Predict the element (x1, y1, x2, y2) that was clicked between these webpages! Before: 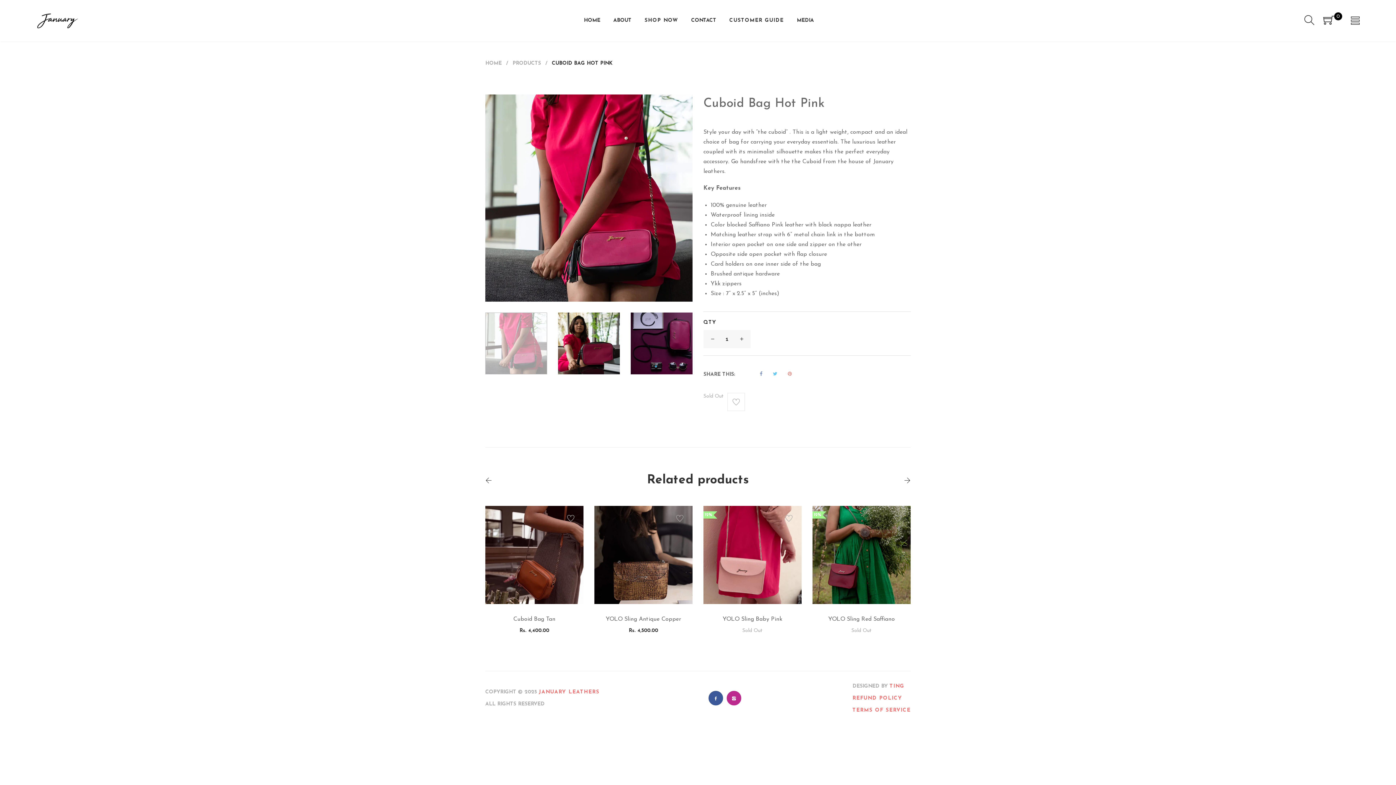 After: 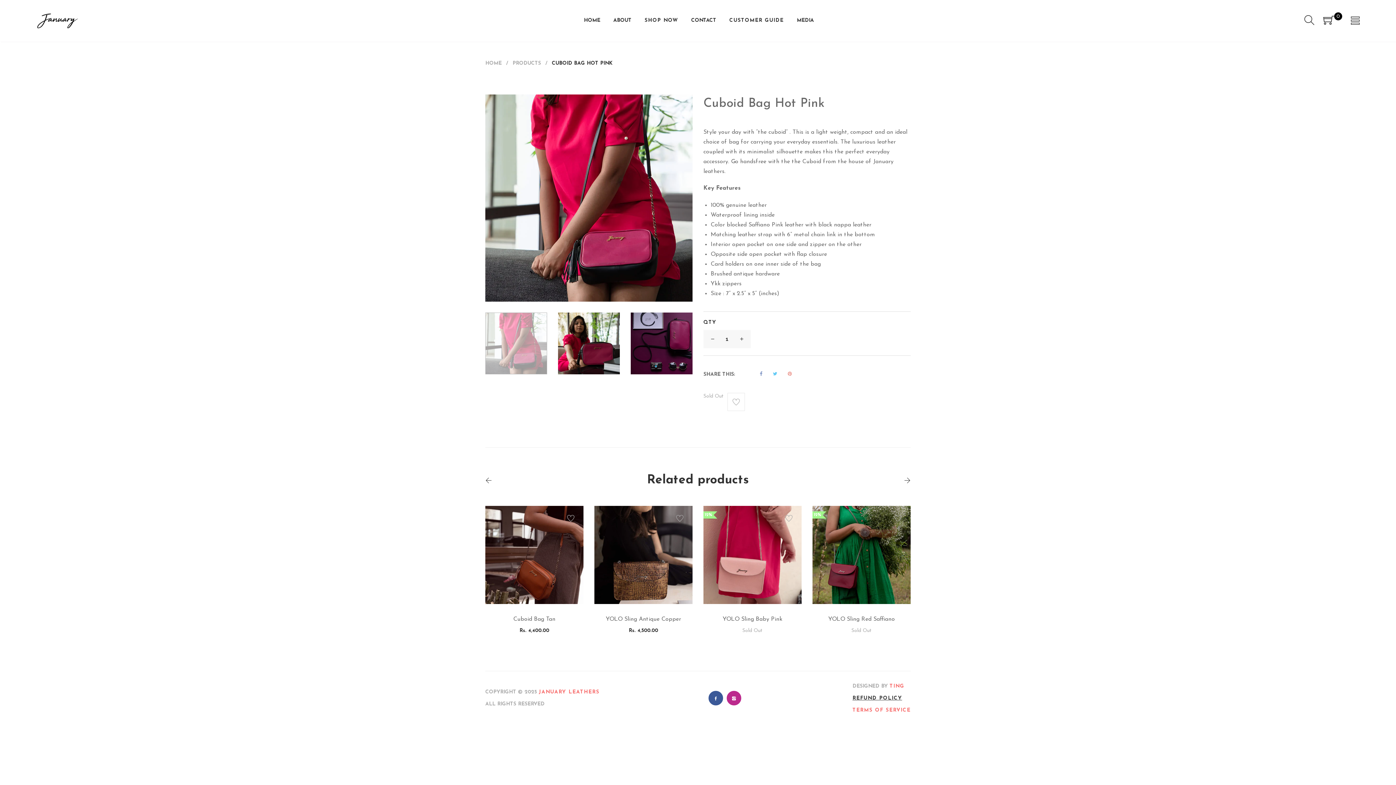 Action: label: REFUND POLICY bbox: (852, 695, 902, 701)